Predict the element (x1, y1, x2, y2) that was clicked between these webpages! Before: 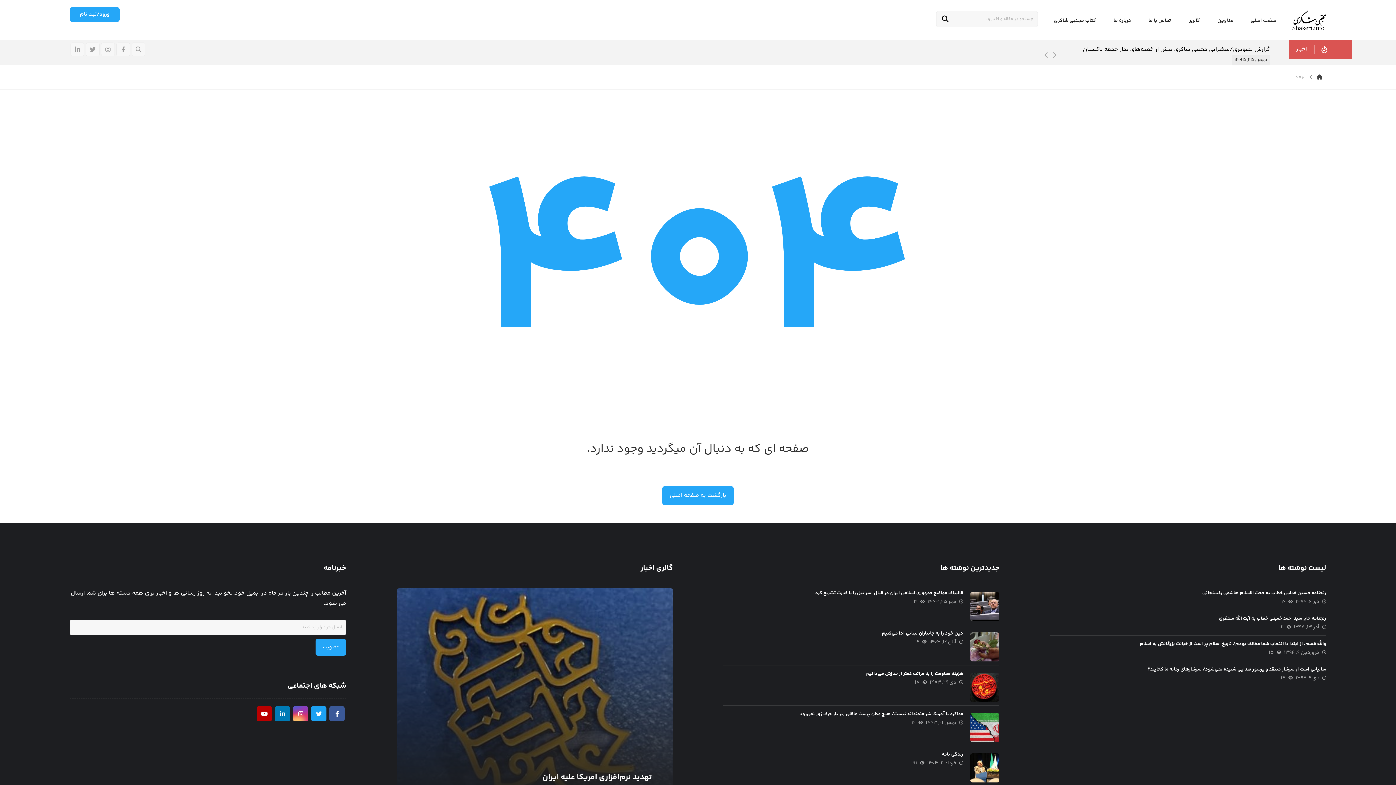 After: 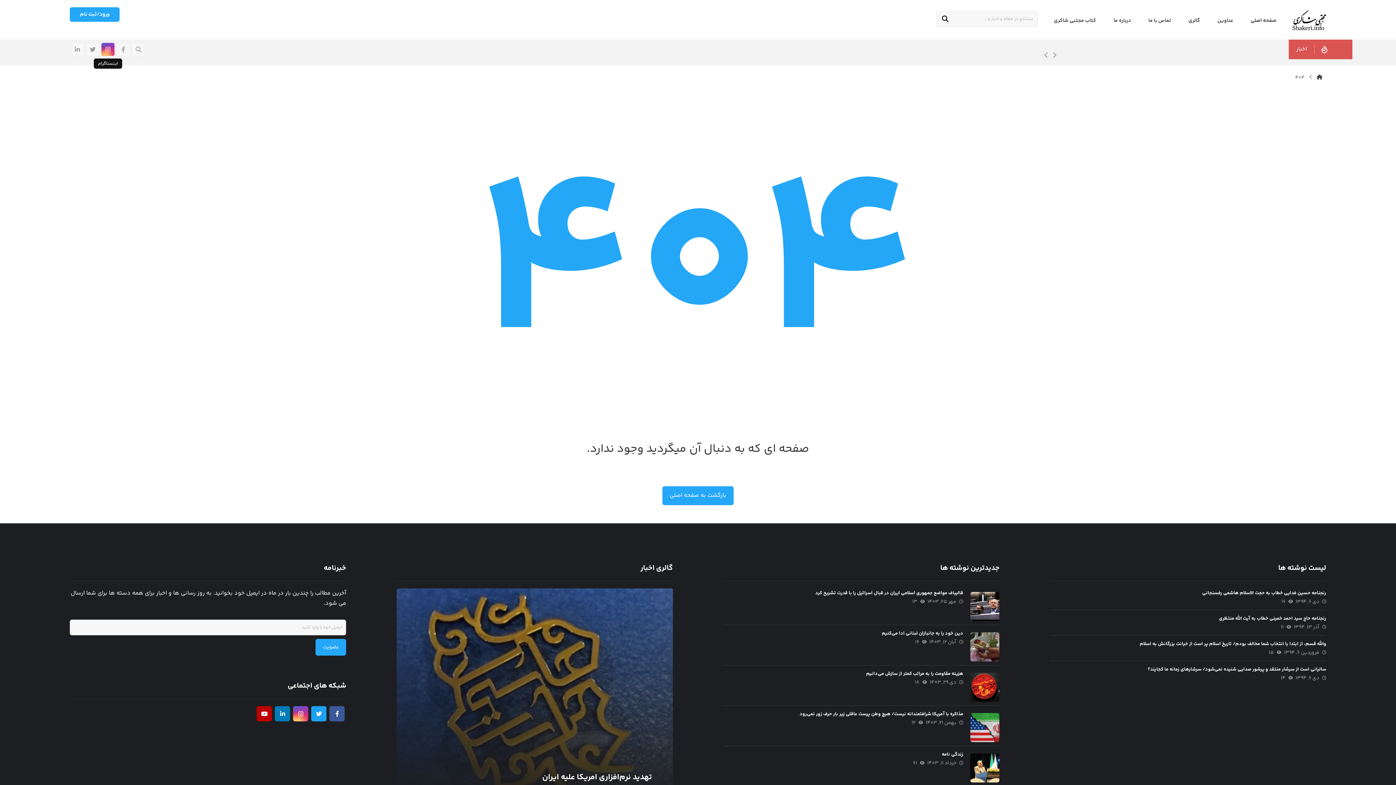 Action: bbox: (101, 42, 114, 56) label: اینستاگرام